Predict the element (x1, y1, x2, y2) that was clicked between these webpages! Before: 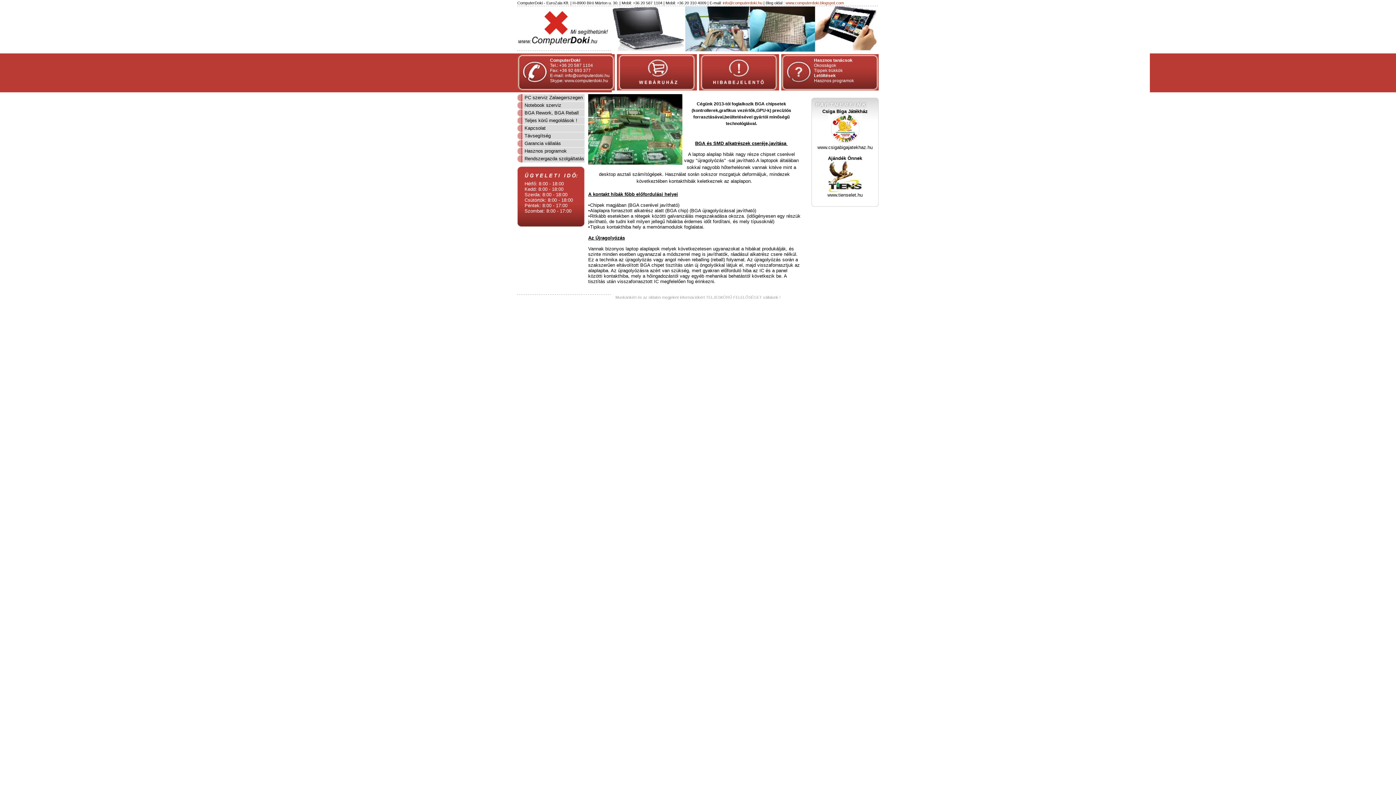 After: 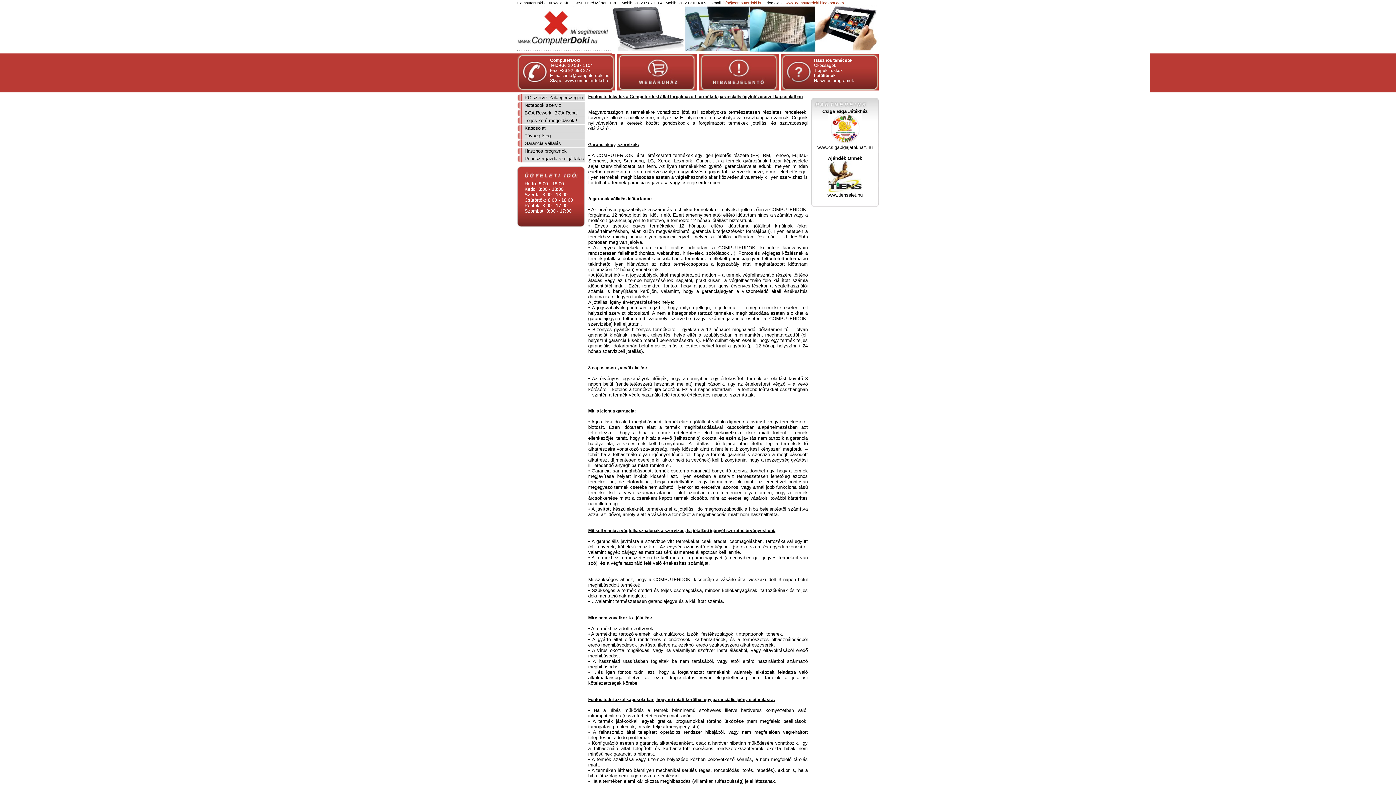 Action: label: Garancia vállalás bbox: (524, 140, 561, 146)